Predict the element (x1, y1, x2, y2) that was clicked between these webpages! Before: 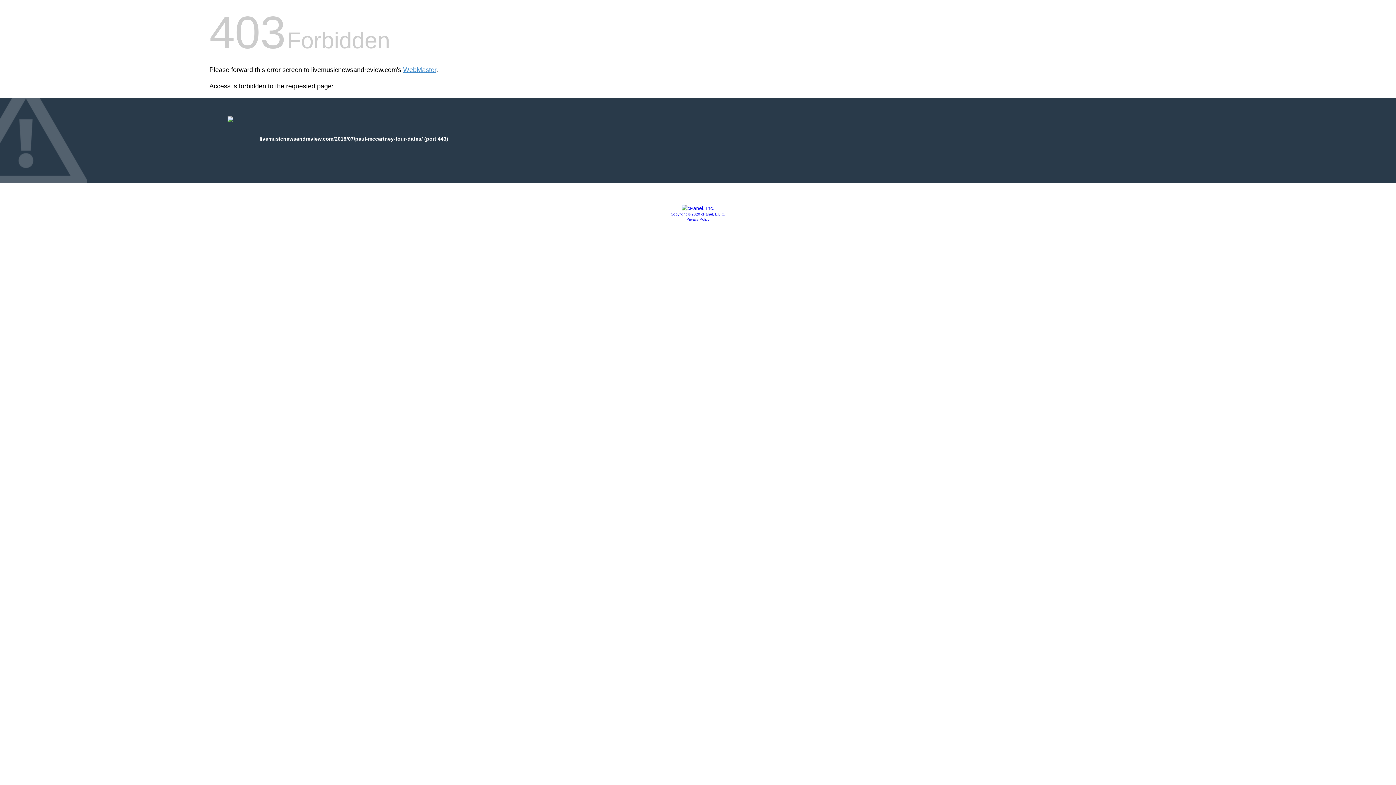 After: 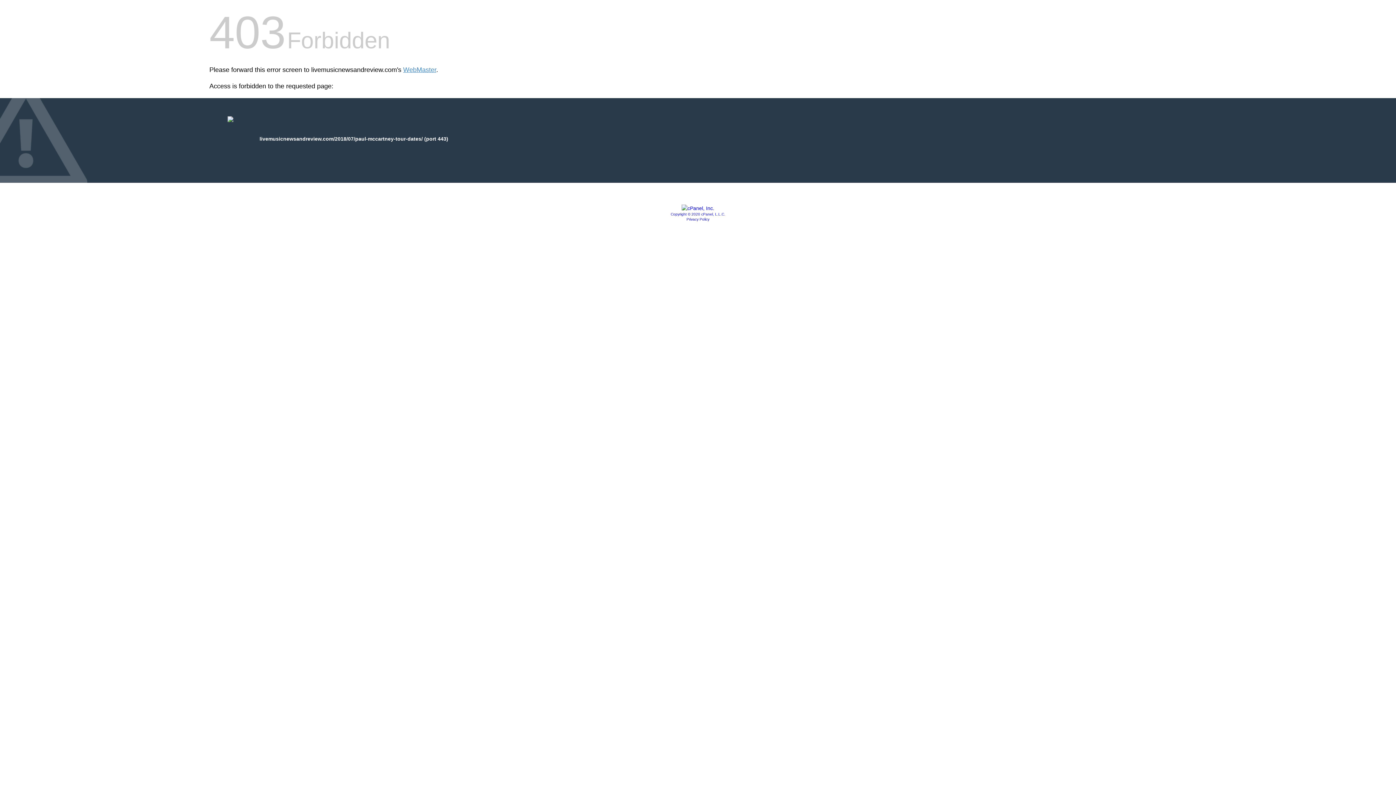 Action: label: Privacy Policy bbox: (686, 217, 709, 221)